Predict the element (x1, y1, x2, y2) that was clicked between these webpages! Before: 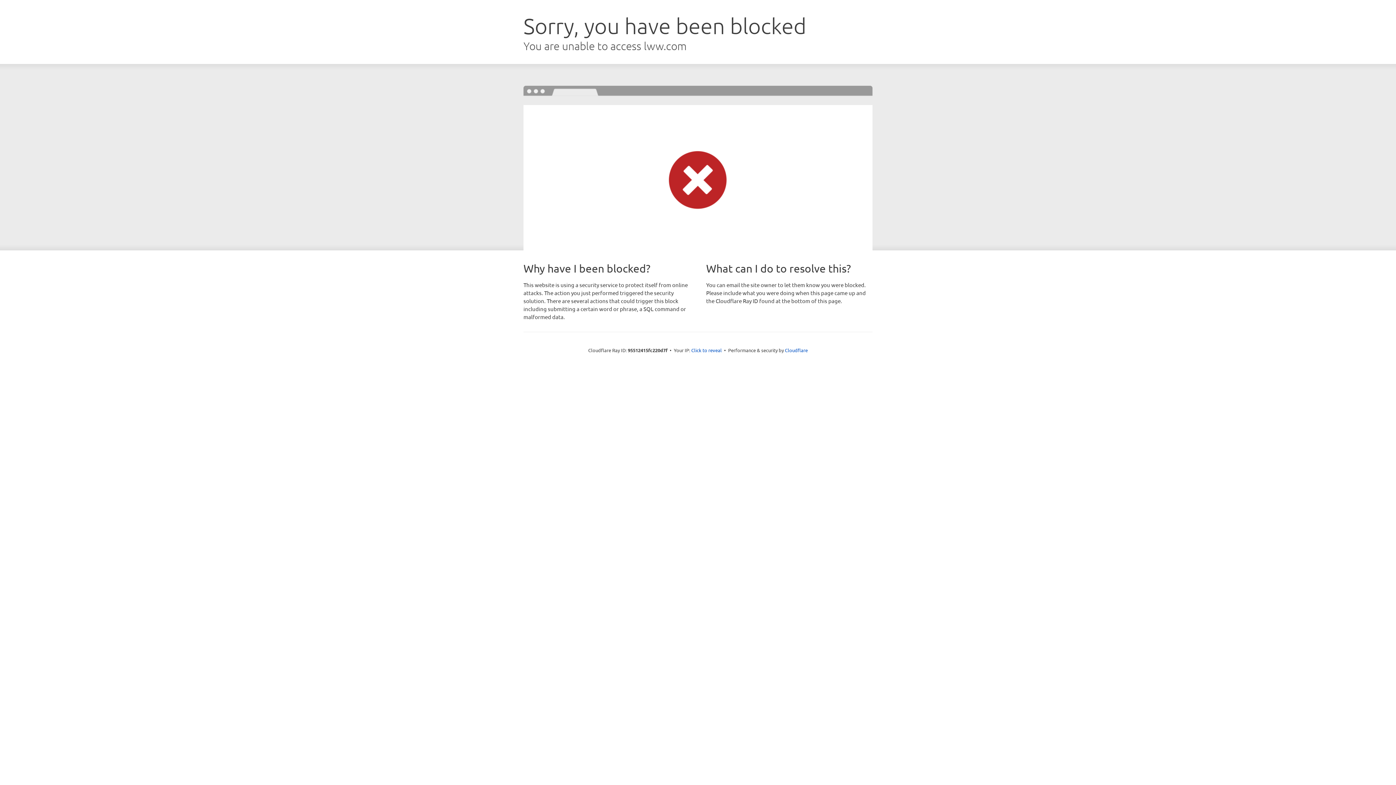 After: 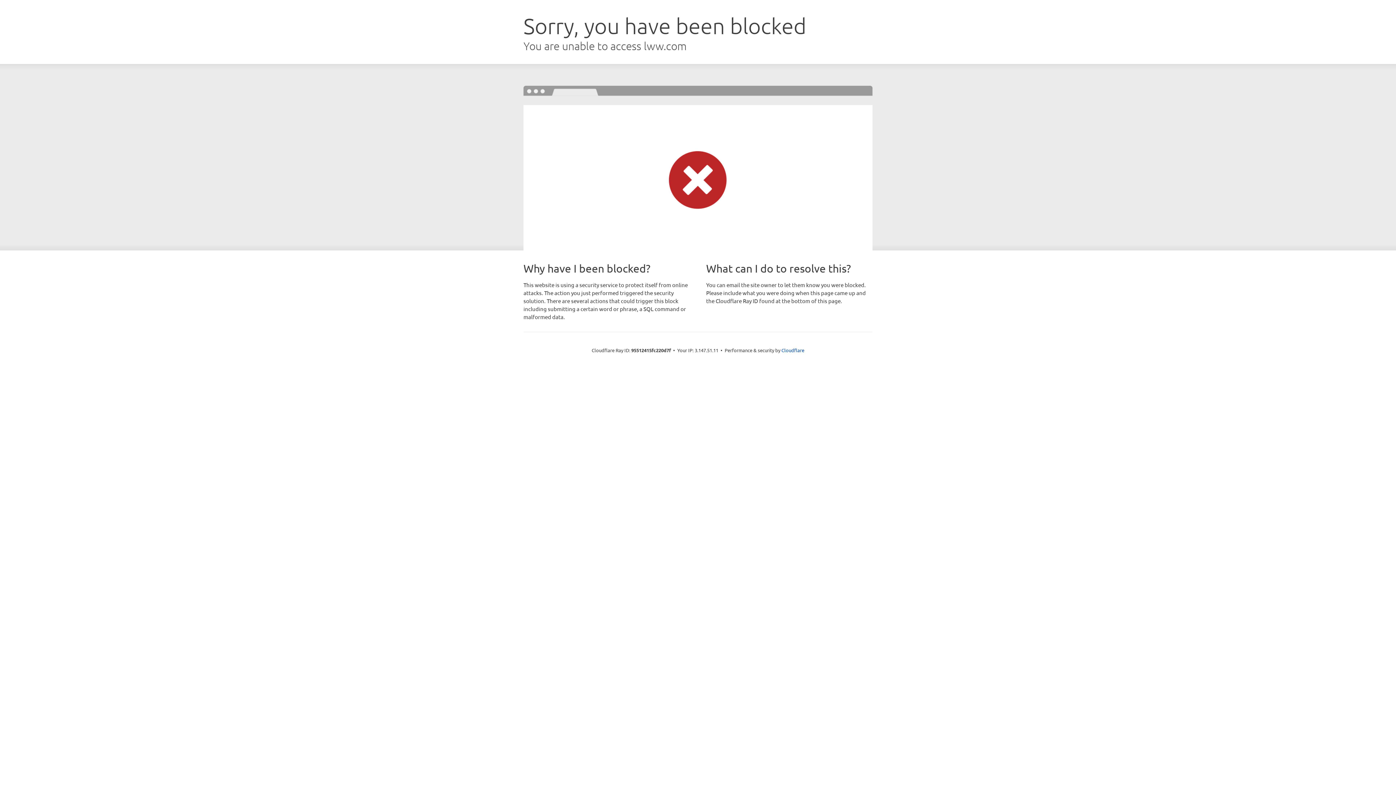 Action: bbox: (691, 346, 722, 353) label: Click to reveal